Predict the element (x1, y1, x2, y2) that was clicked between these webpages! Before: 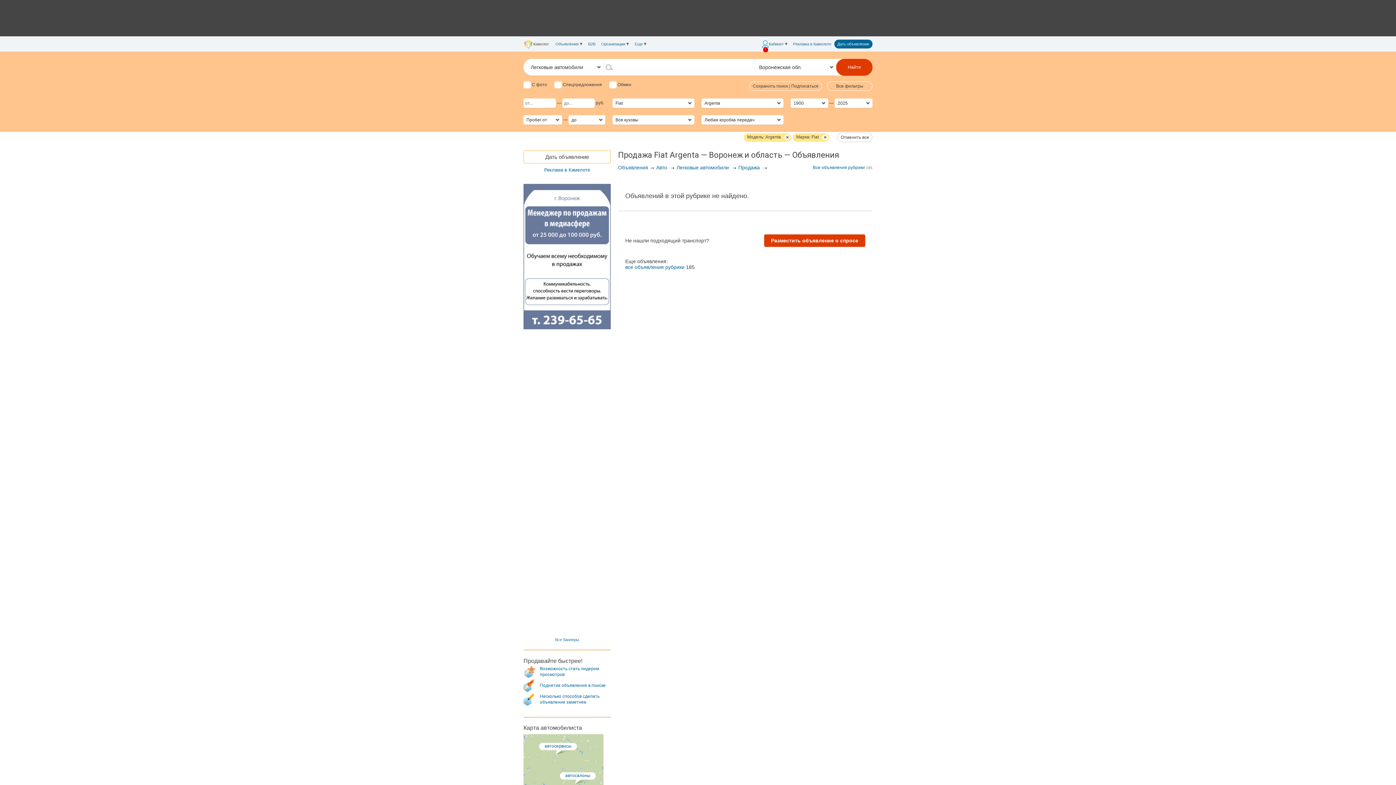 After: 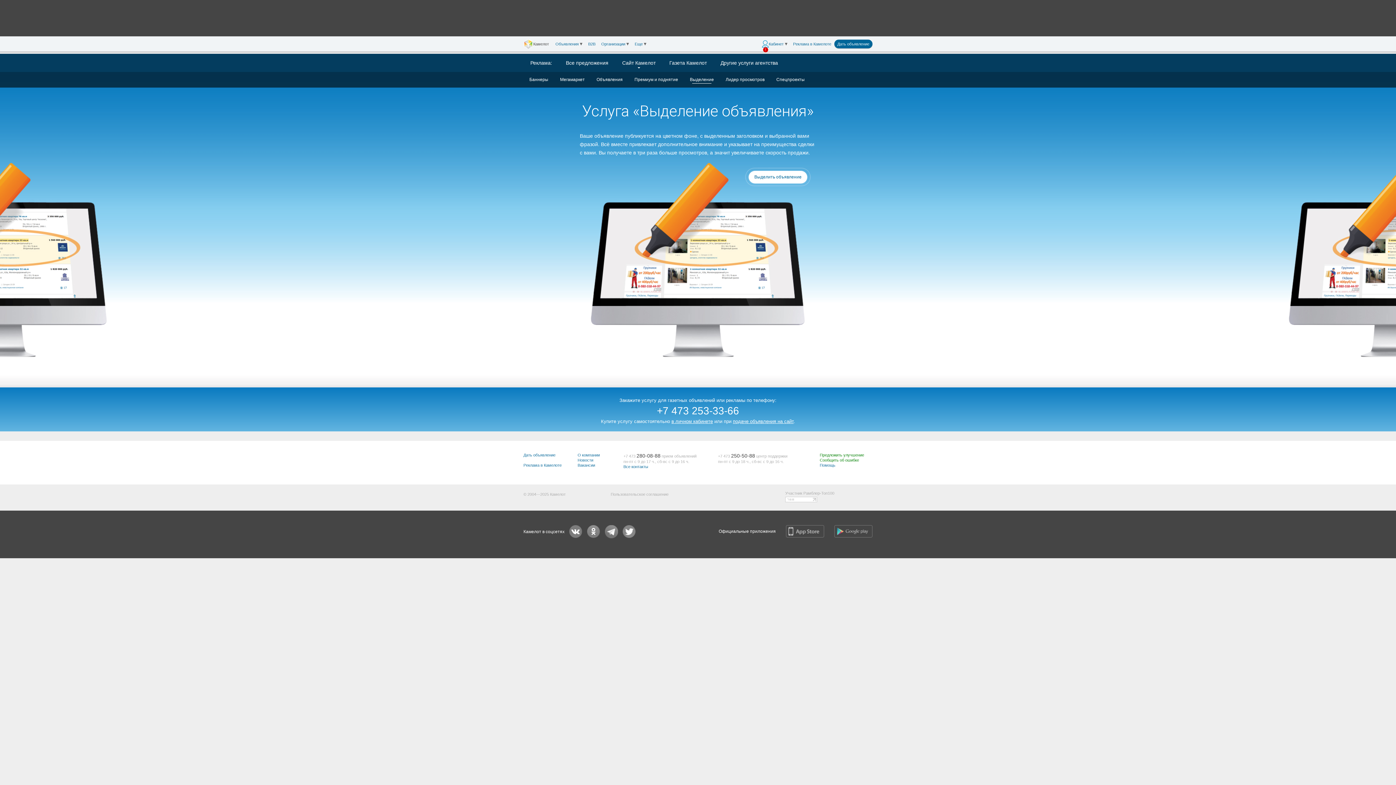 Action: bbox: (523, 693, 534, 706)